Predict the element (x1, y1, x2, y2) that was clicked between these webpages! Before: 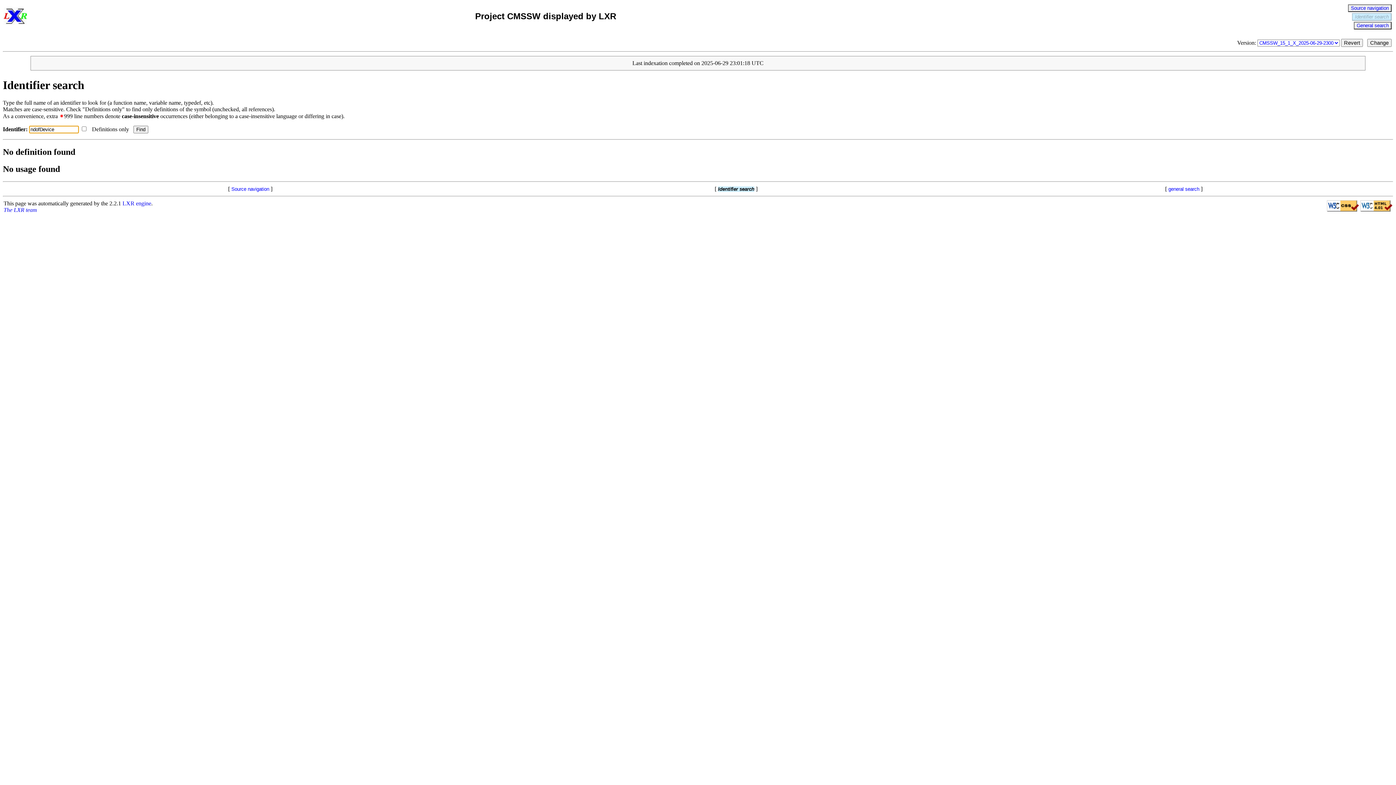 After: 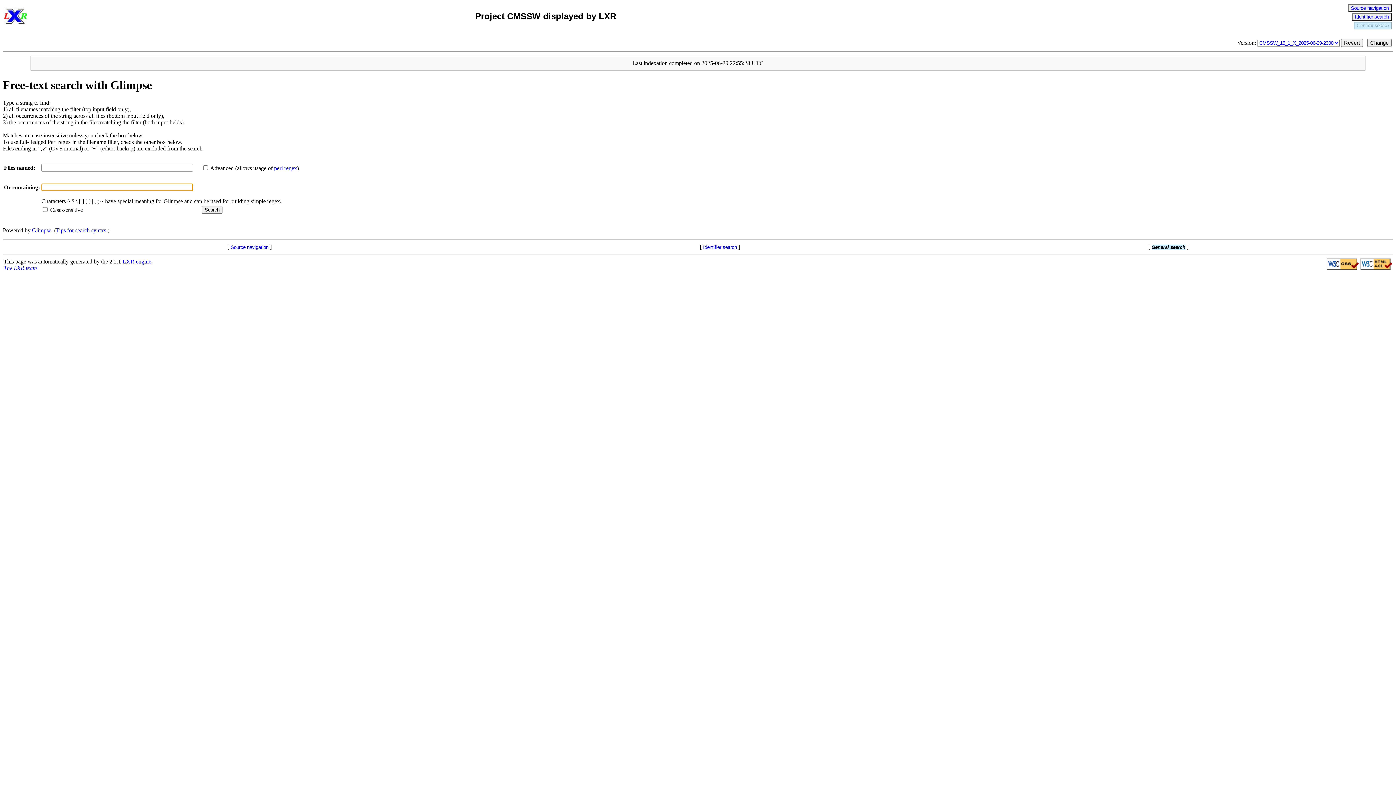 Action: label: general search bbox: (1168, 186, 1199, 191)